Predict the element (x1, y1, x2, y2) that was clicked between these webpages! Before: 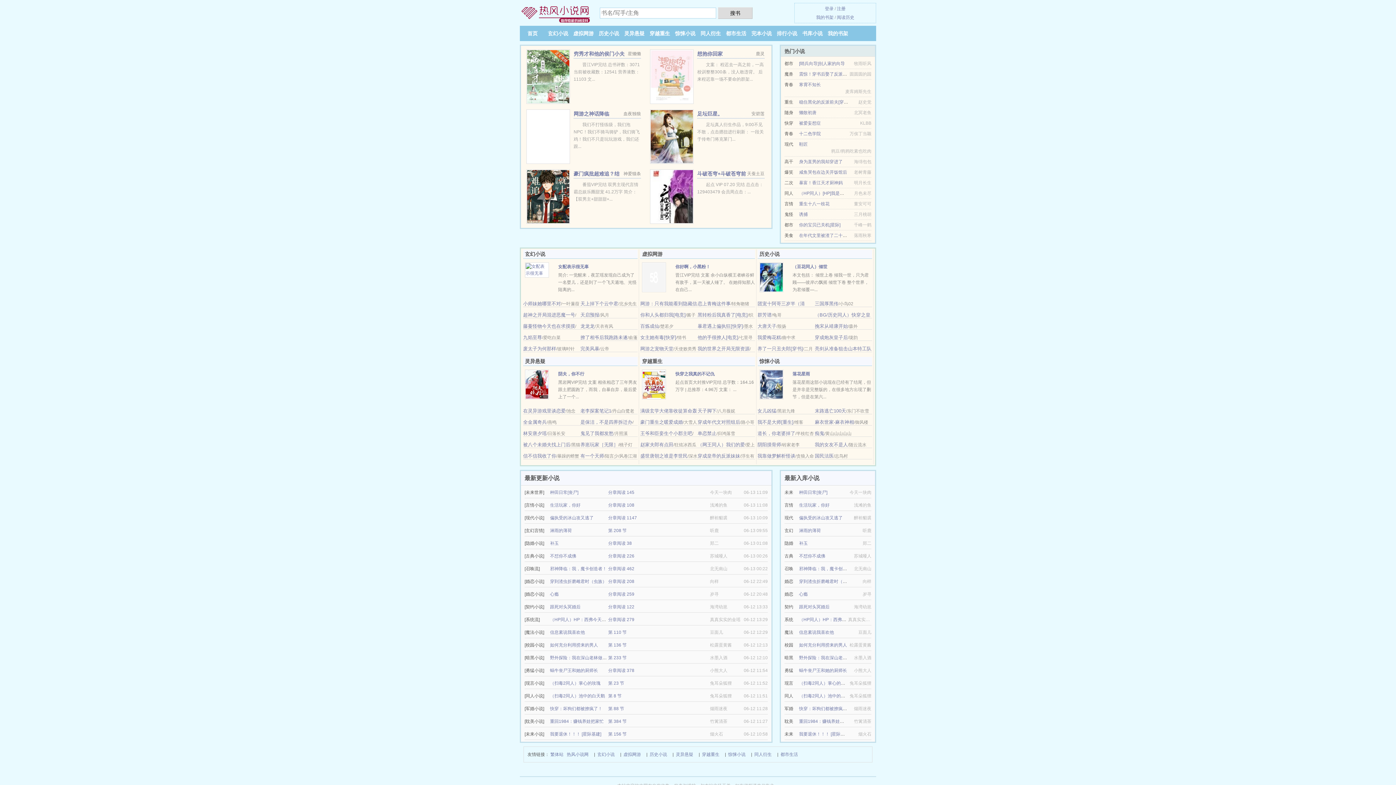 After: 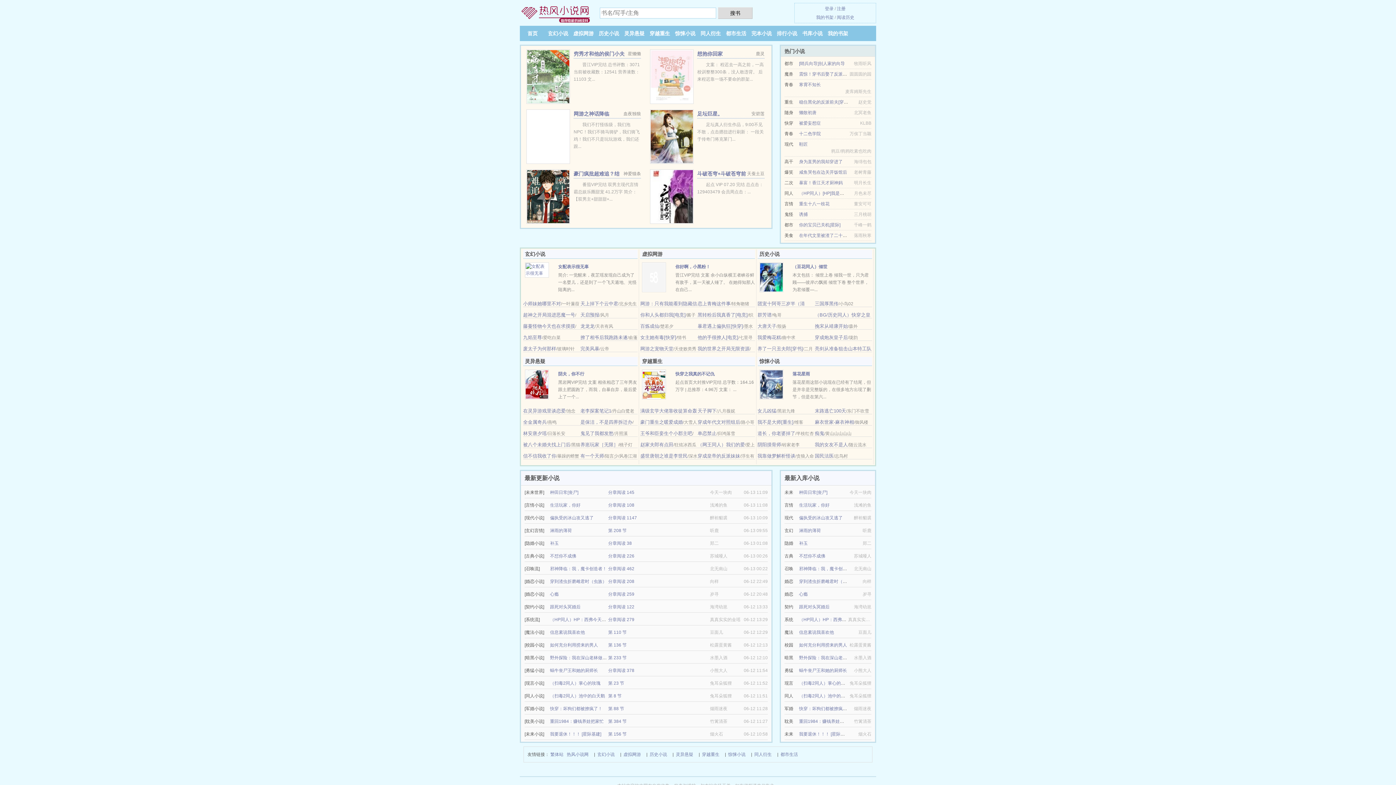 Action: label: 偏执受的冰山攻又逃了 bbox: (799, 515, 842, 520)